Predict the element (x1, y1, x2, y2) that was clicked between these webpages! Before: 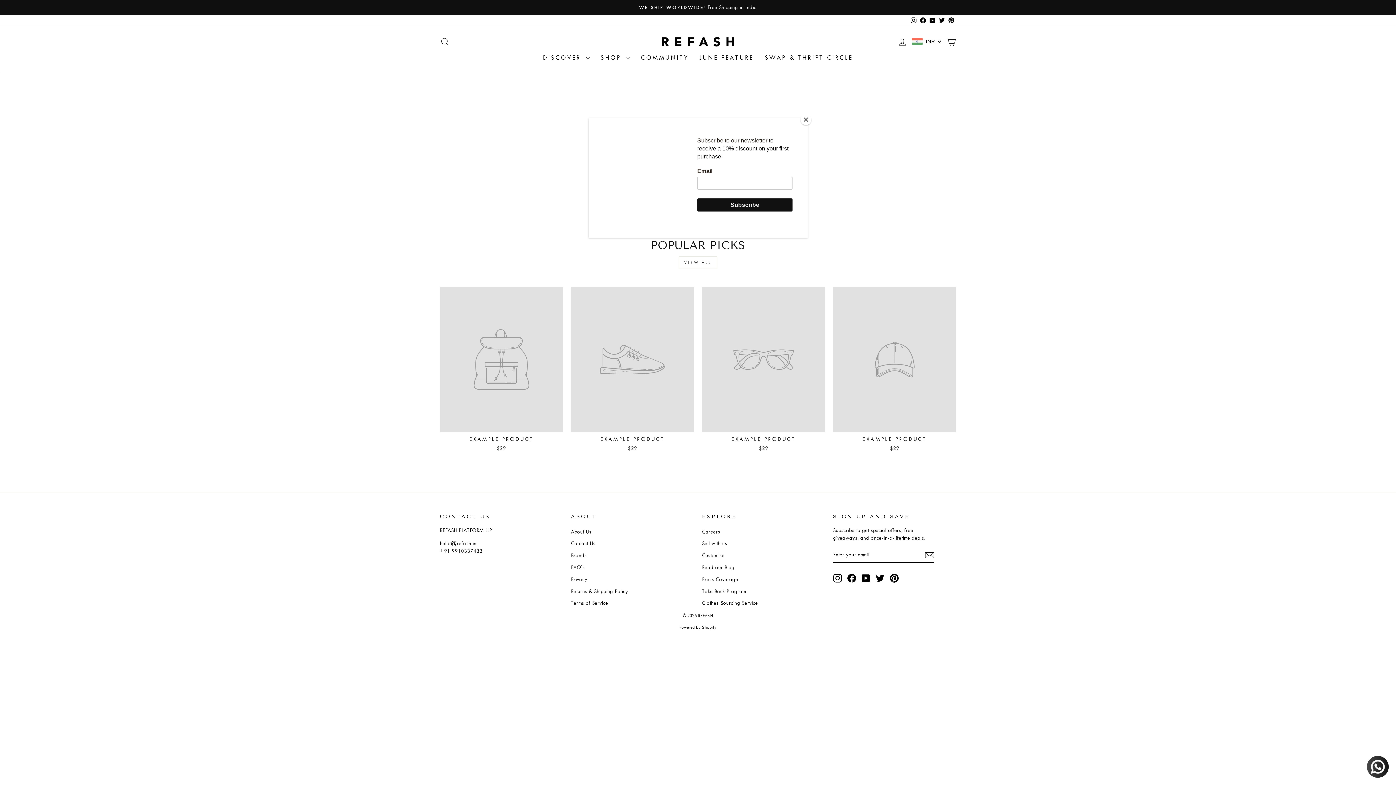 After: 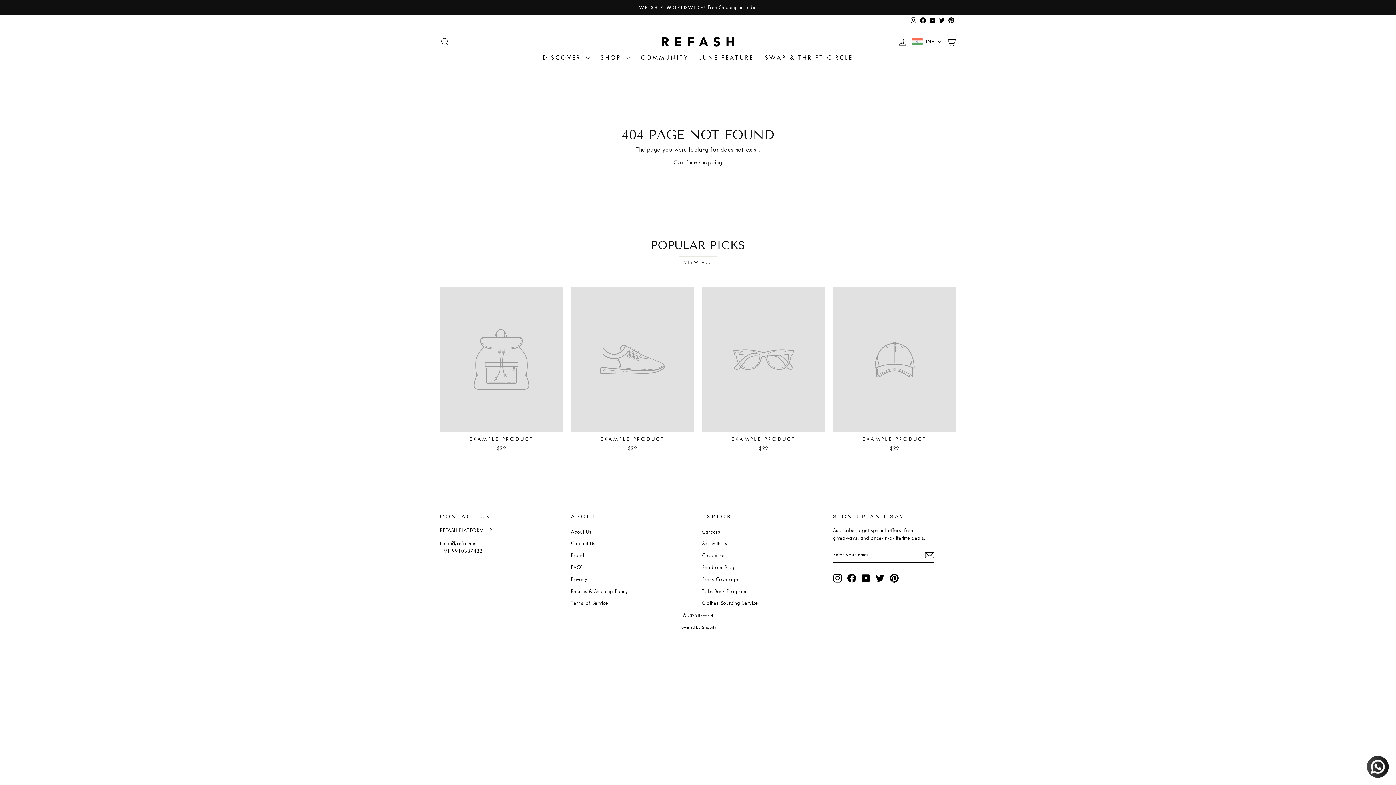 Action: bbox: (800, 114, 811, 125) label: Close